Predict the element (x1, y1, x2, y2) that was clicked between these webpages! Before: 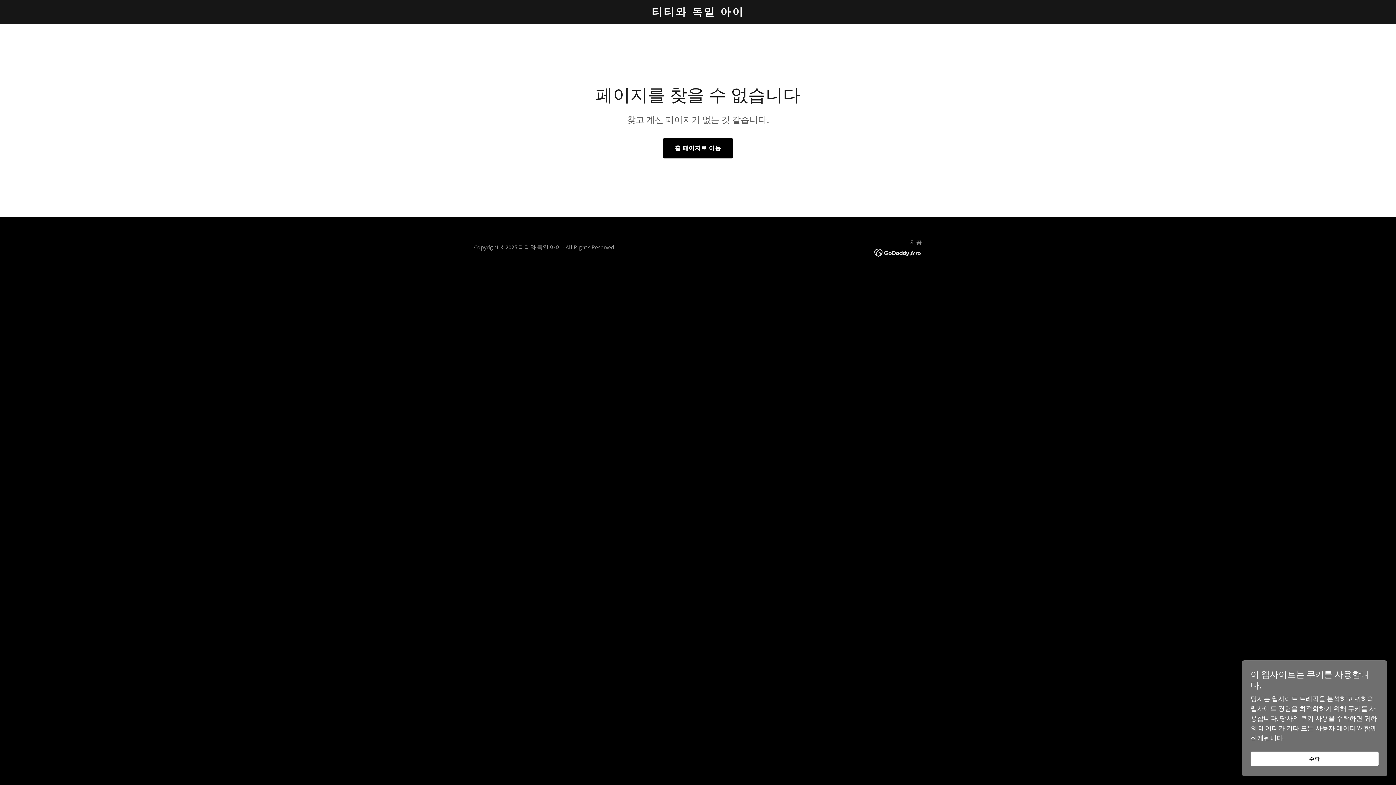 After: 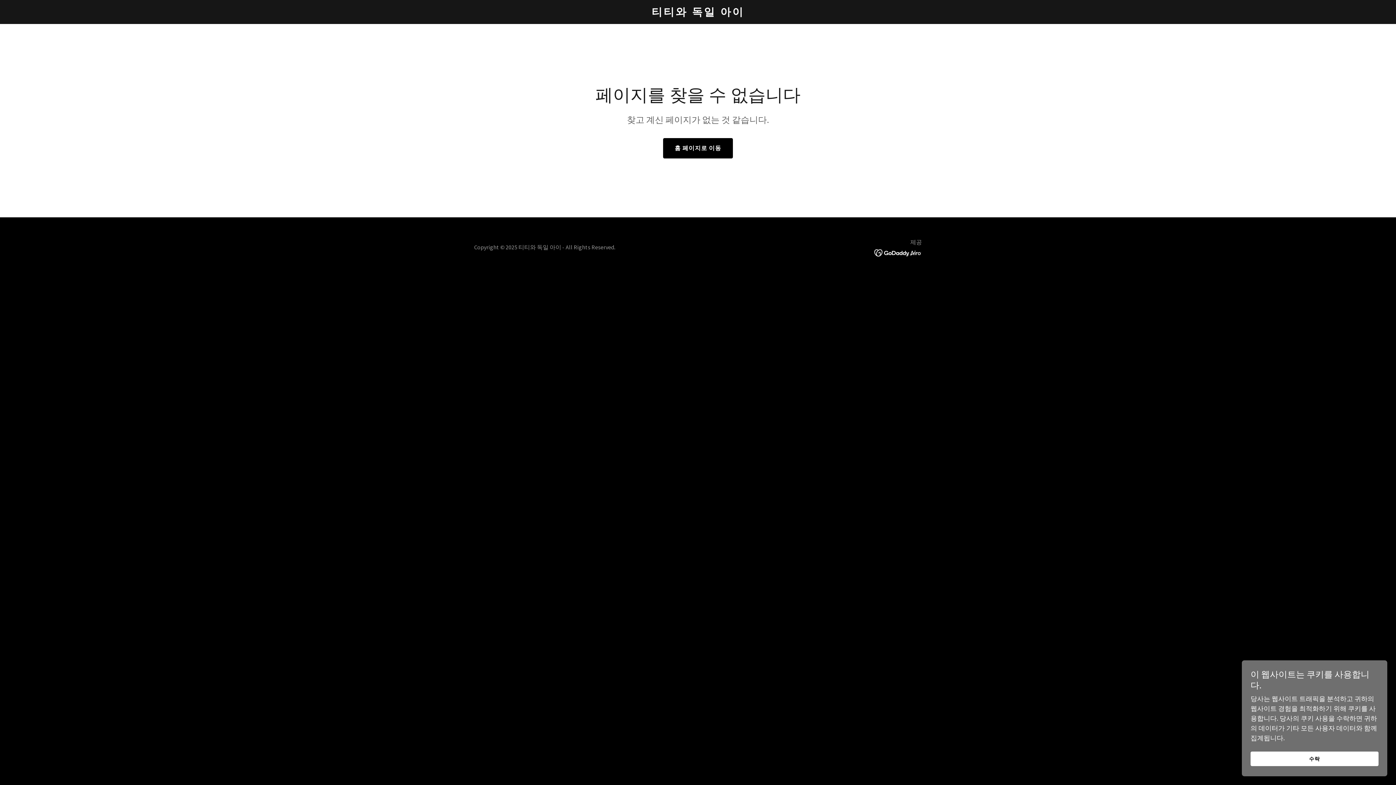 Action: bbox: (874, 248, 922, 256)